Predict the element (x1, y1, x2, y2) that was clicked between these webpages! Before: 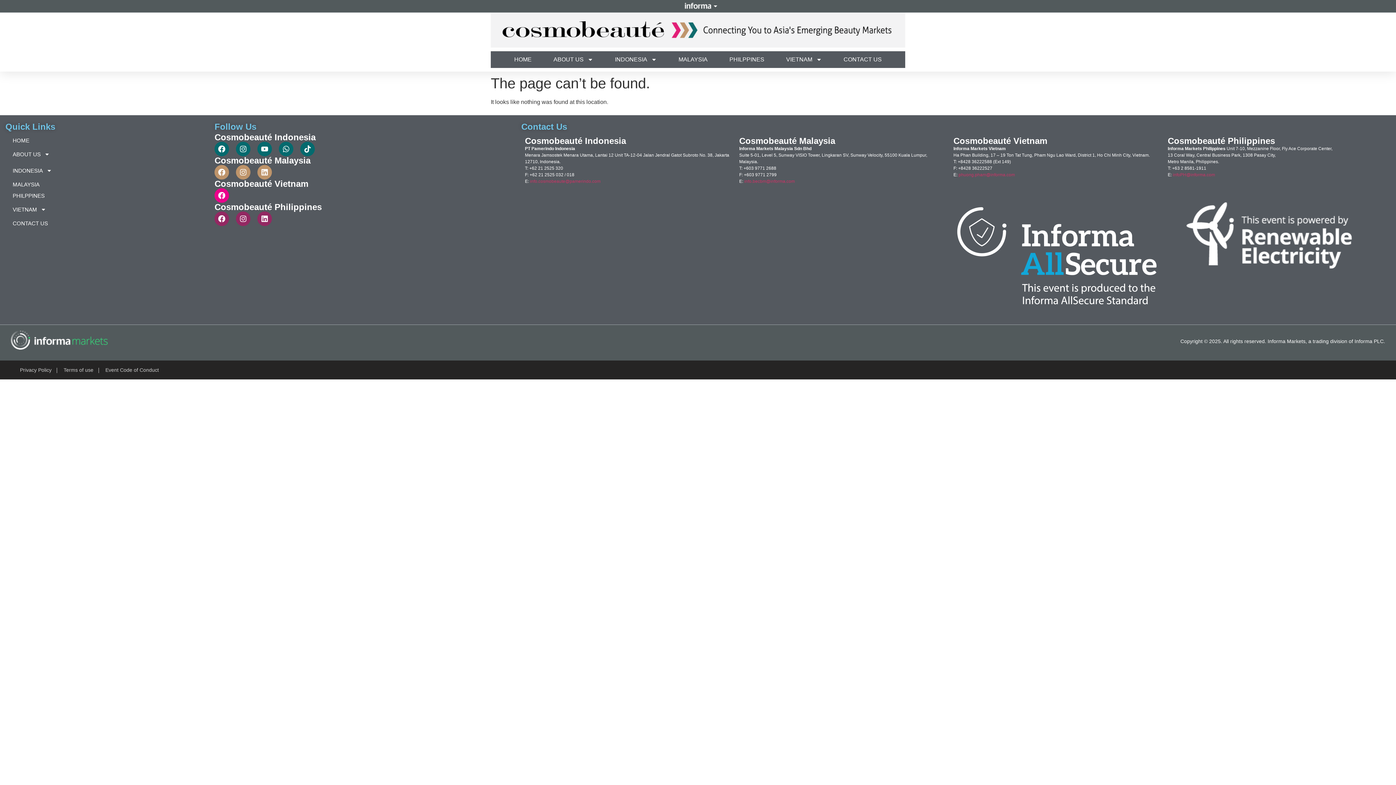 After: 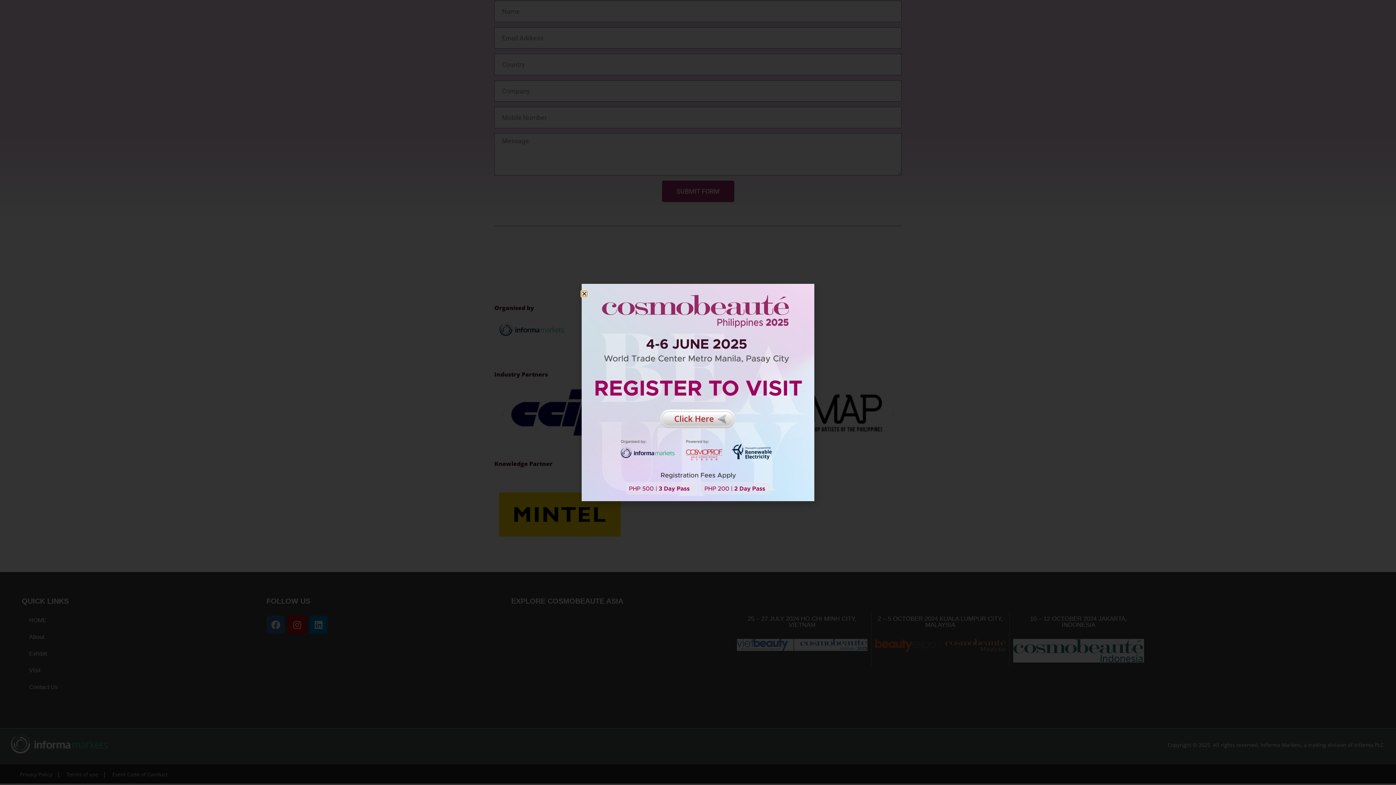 Action: bbox: (729, 51, 764, 67) label: PHILPPINES